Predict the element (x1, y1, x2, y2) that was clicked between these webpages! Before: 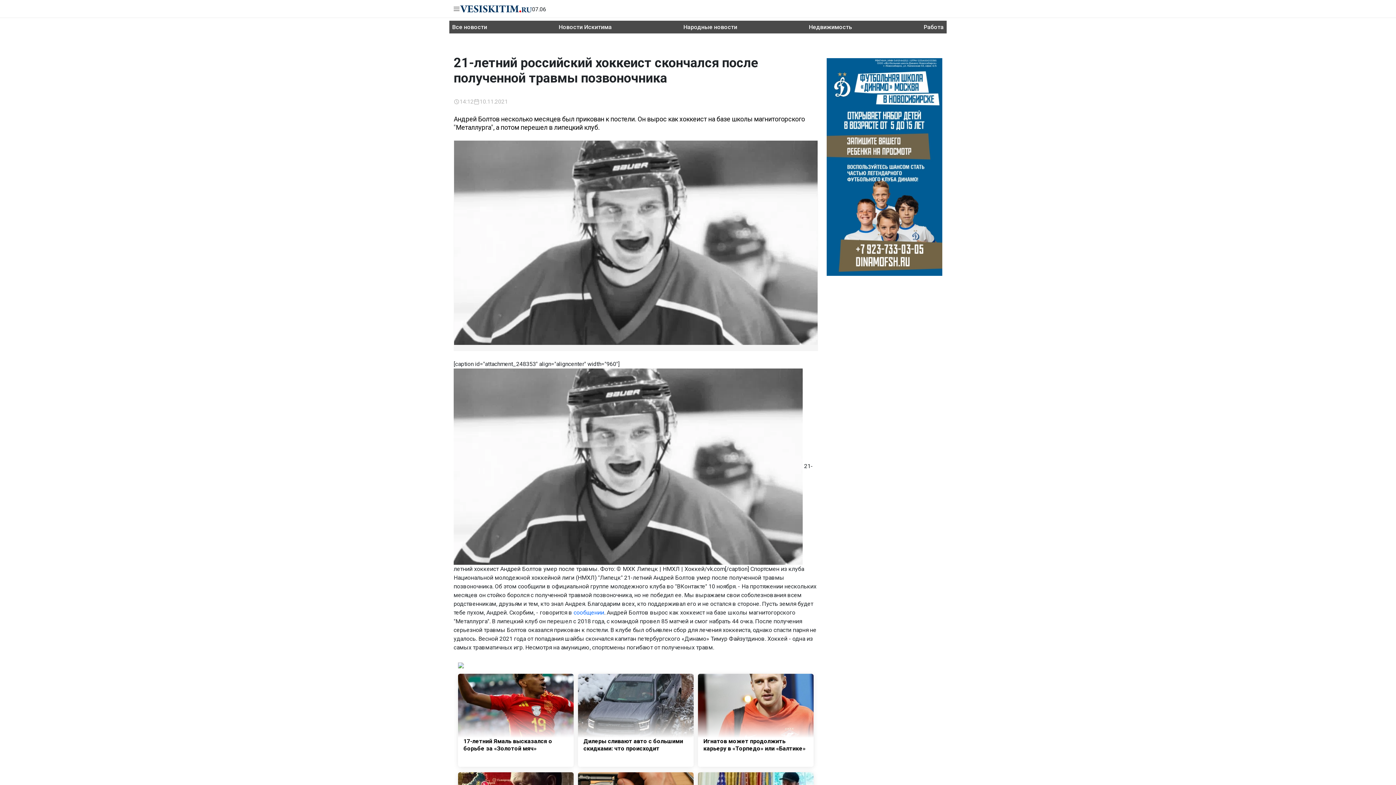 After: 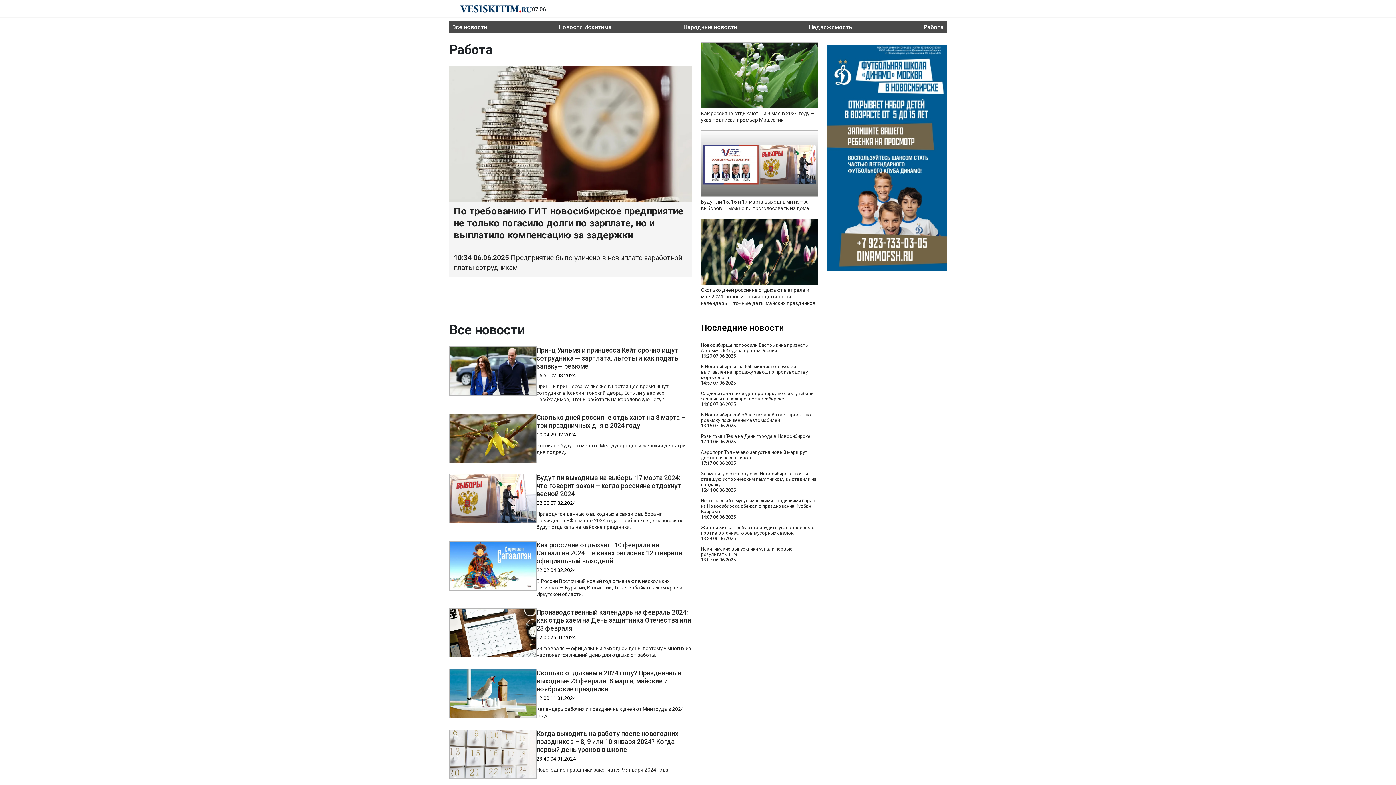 Action: bbox: (921, 20, 946, 33) label: Работа